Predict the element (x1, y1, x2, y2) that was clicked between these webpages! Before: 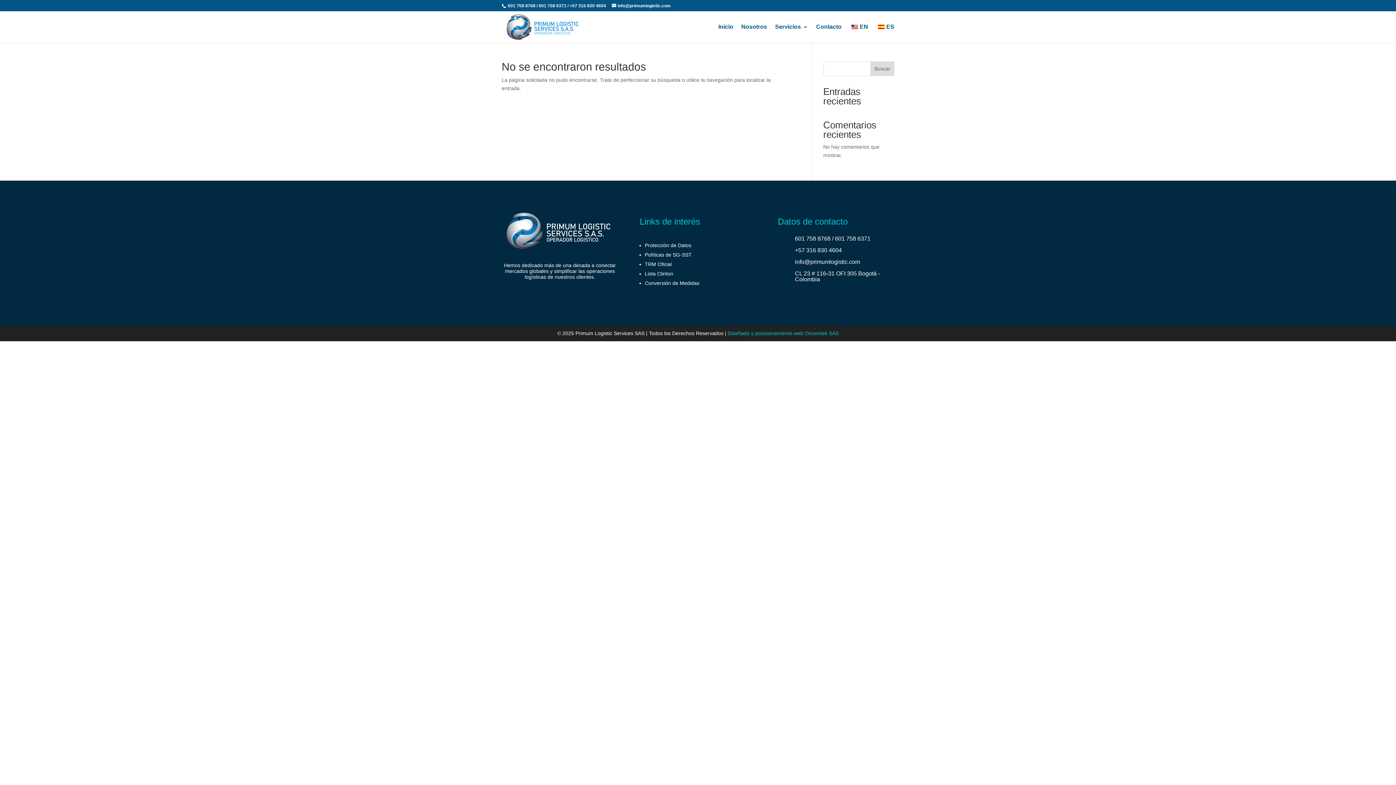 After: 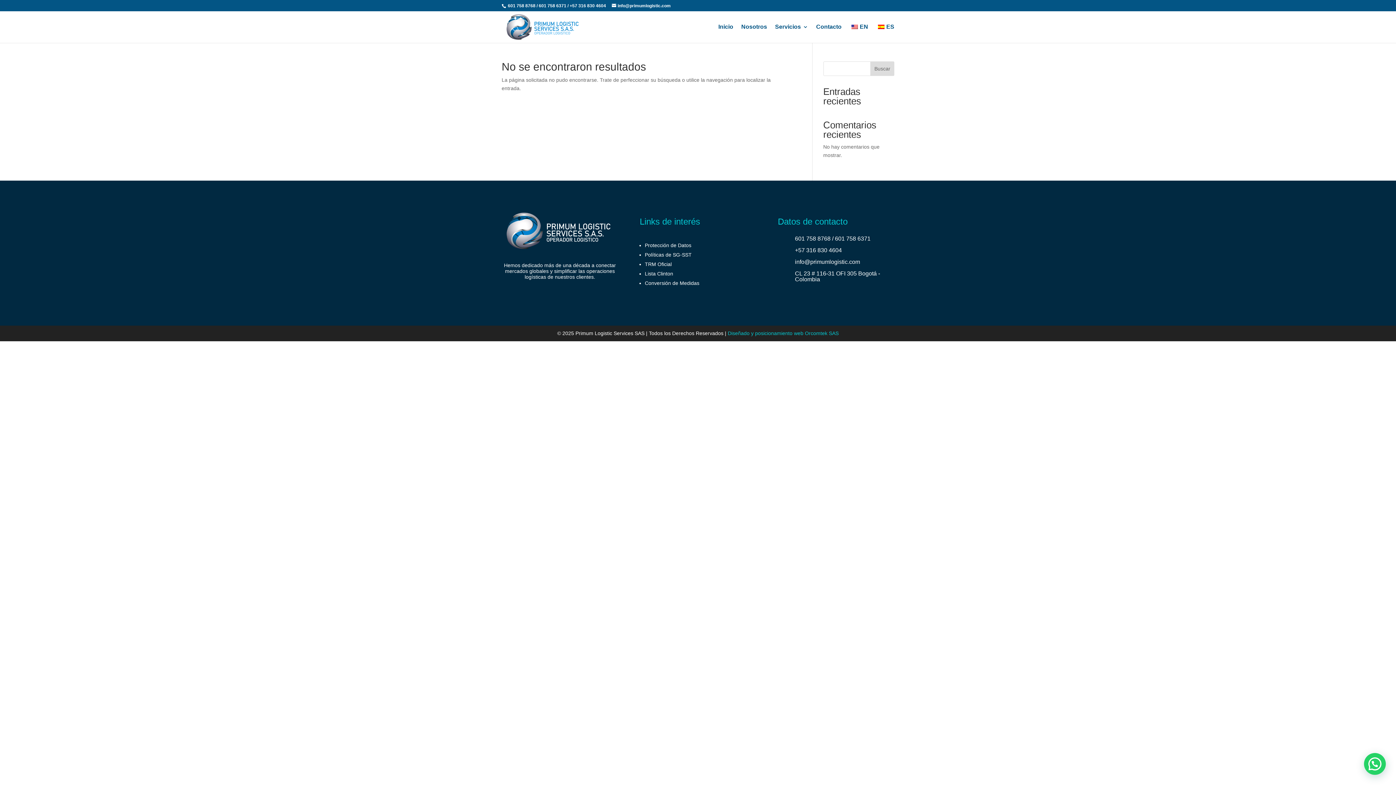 Action: label: Diseñado y posicionamiento web Orcomtek SAS bbox: (728, 330, 838, 336)